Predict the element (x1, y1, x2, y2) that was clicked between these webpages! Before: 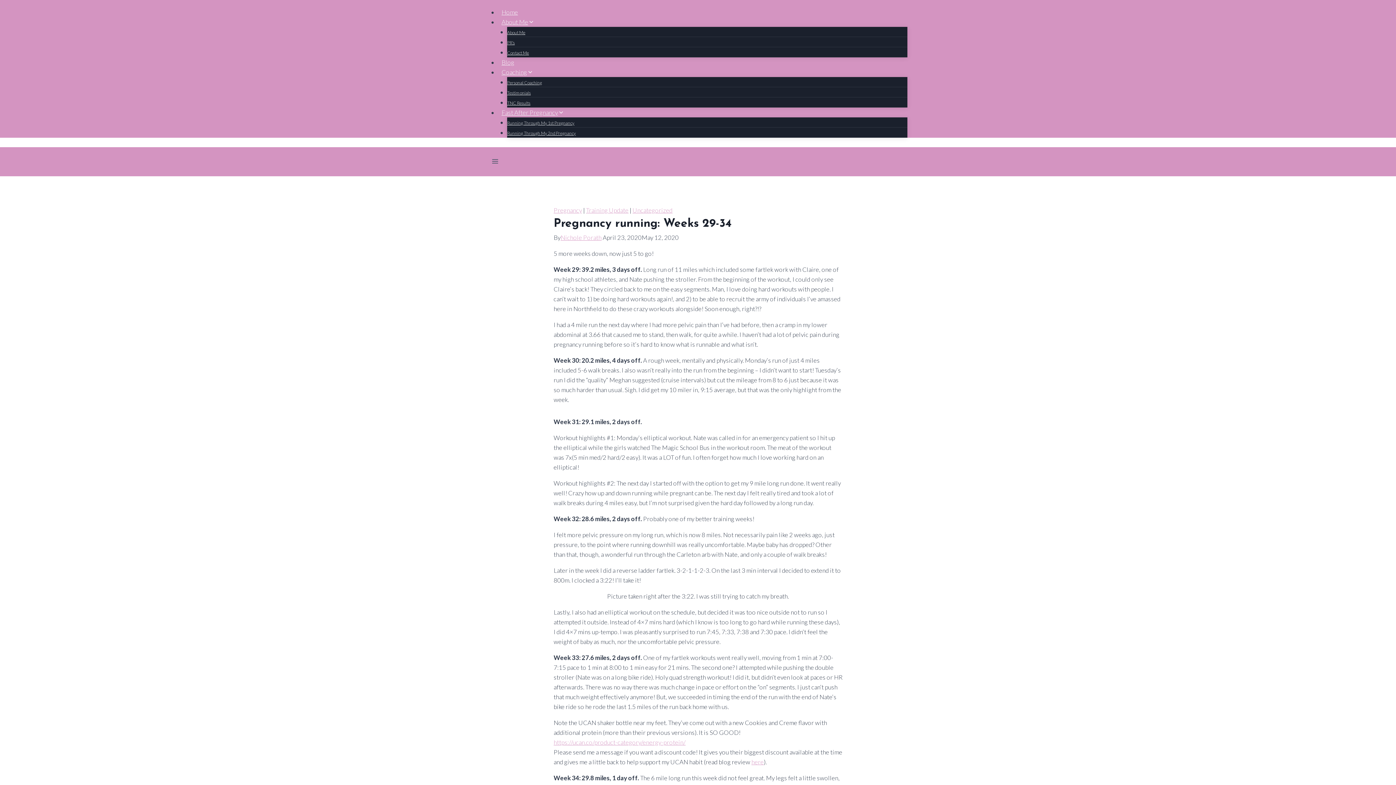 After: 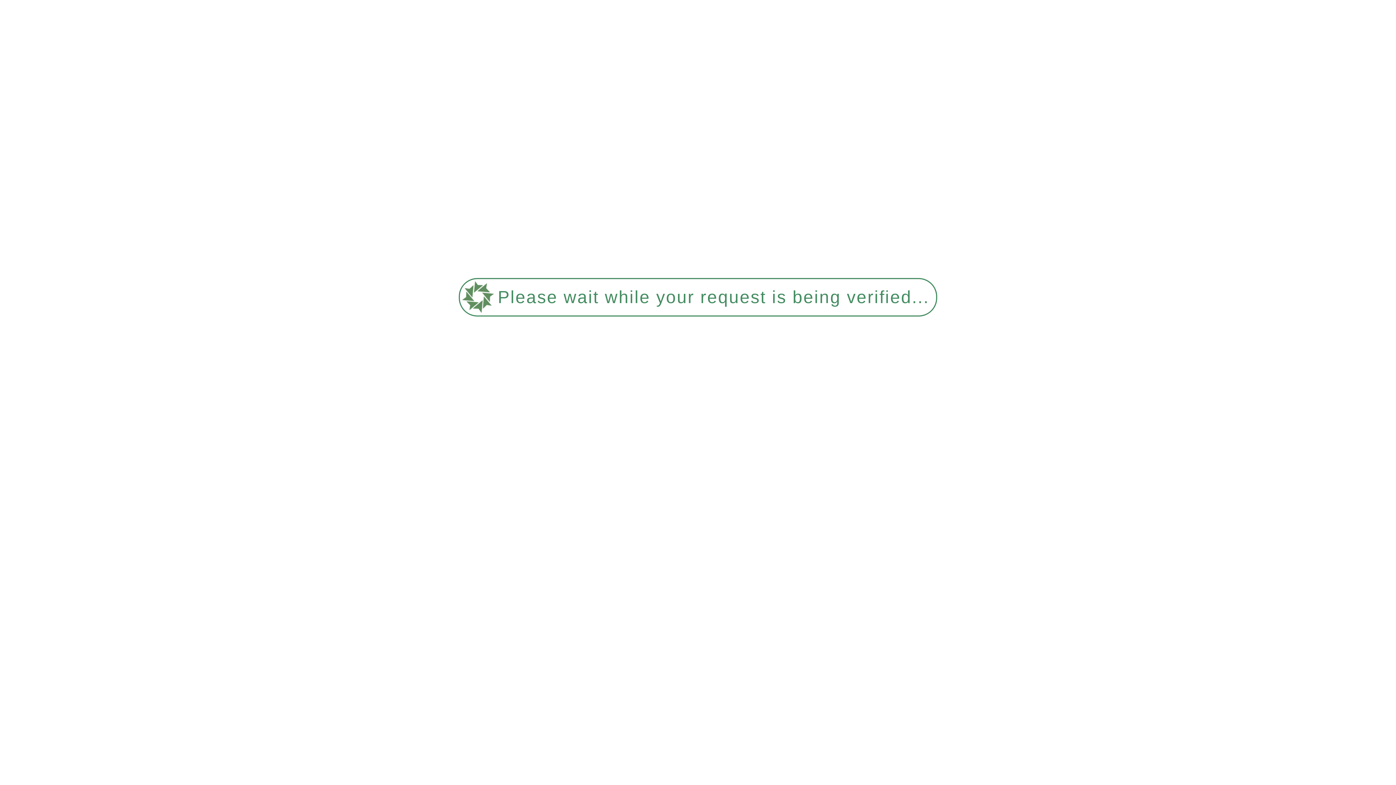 Action: bbox: (586, 206, 628, 214) label: Training Update